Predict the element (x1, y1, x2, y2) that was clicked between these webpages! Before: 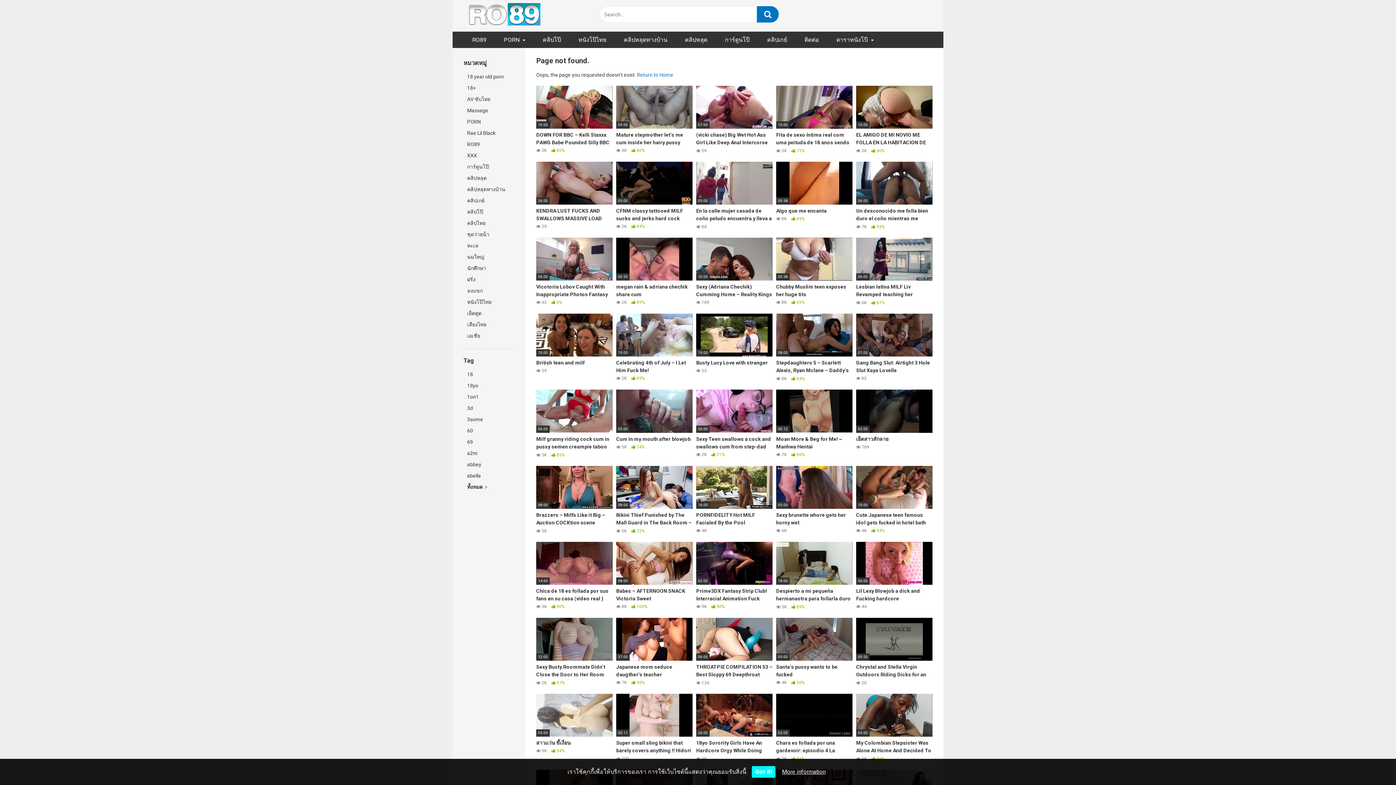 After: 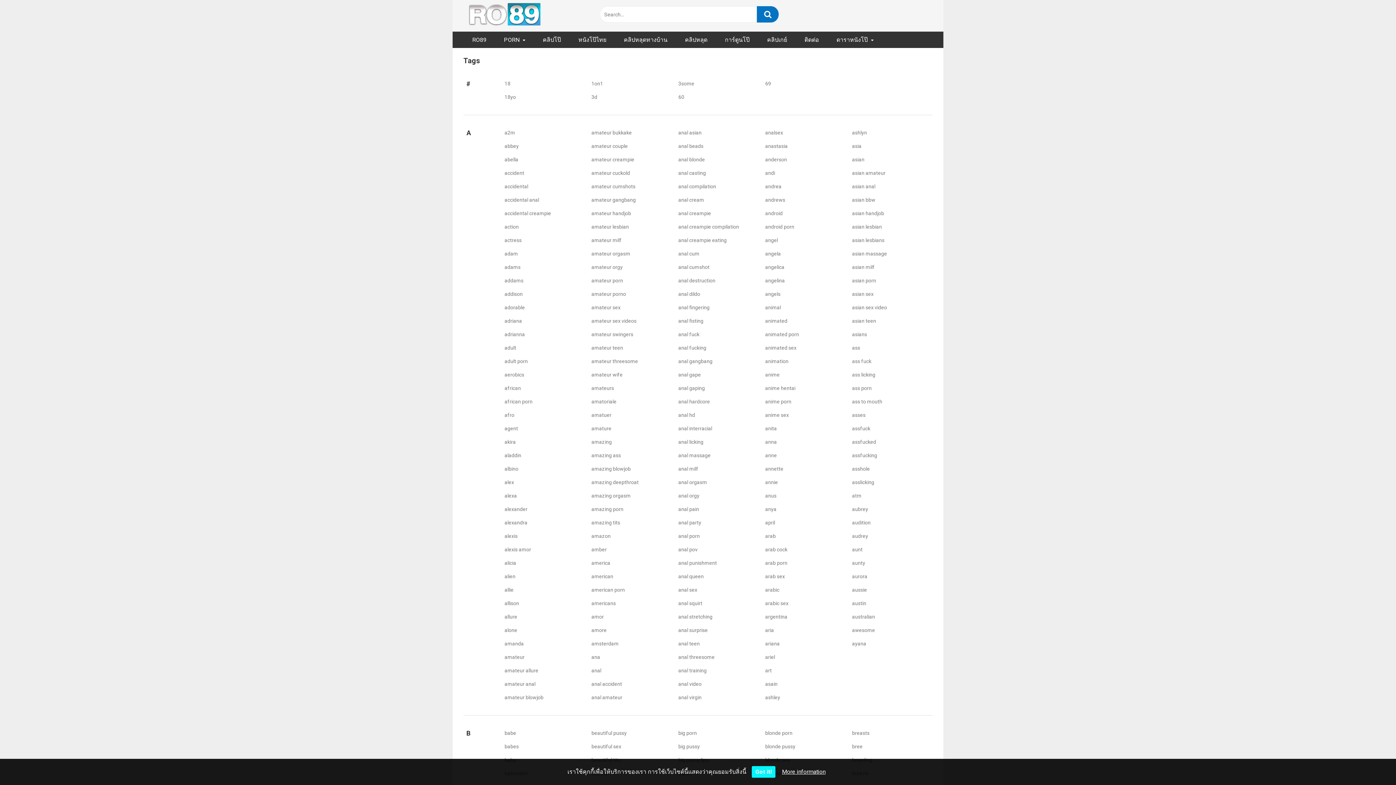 Action: label: ทั้งหมด  bbox: (463, 481, 514, 493)